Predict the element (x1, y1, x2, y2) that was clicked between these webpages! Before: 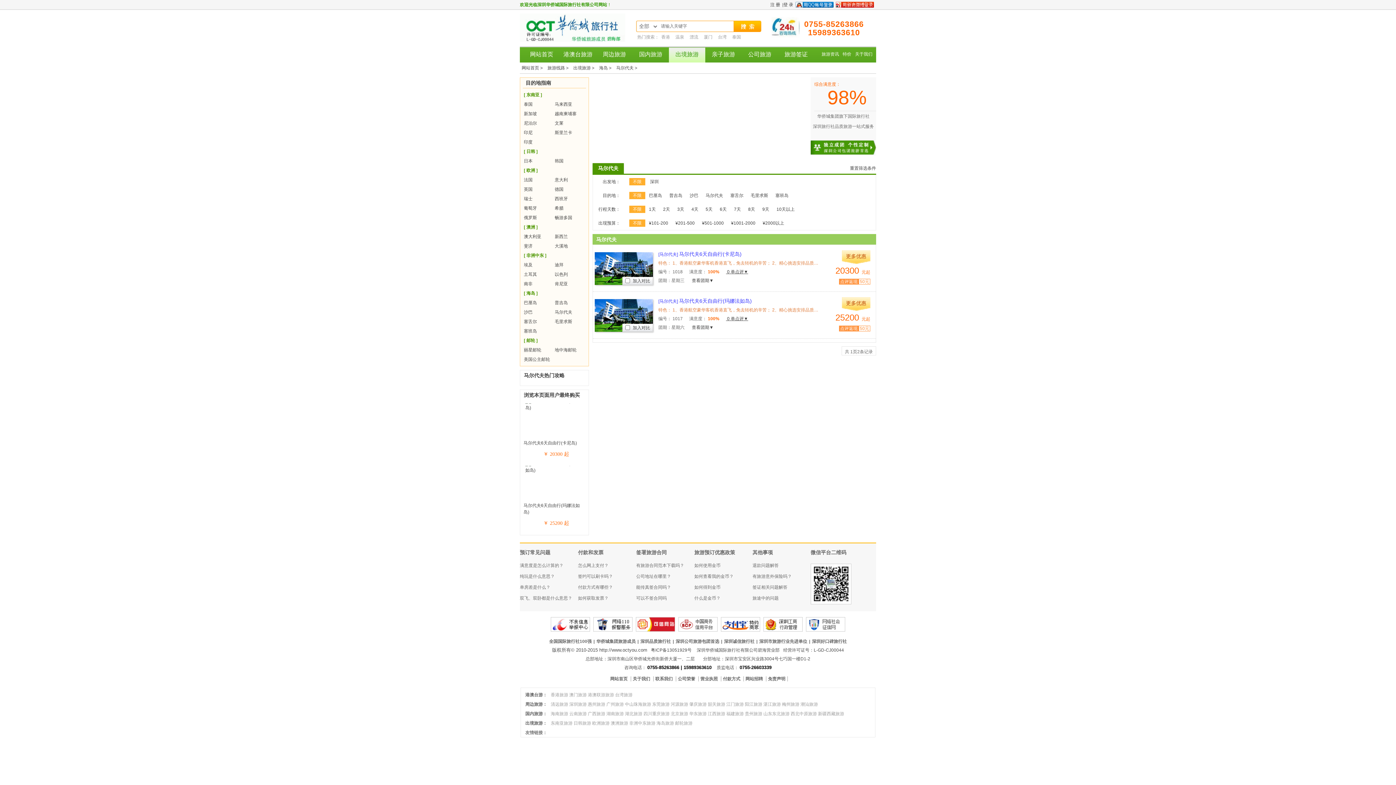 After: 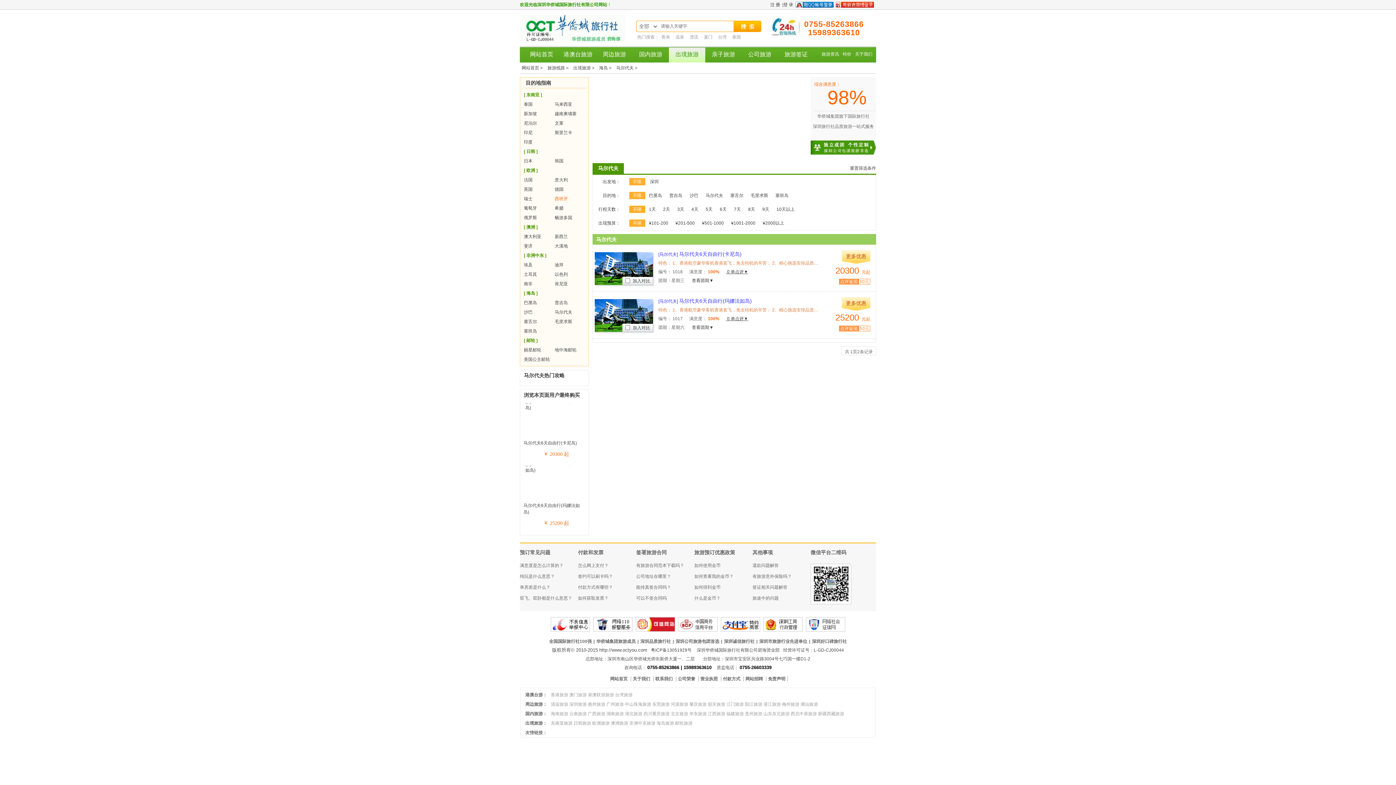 Action: label: 西班牙 bbox: (554, 196, 568, 201)